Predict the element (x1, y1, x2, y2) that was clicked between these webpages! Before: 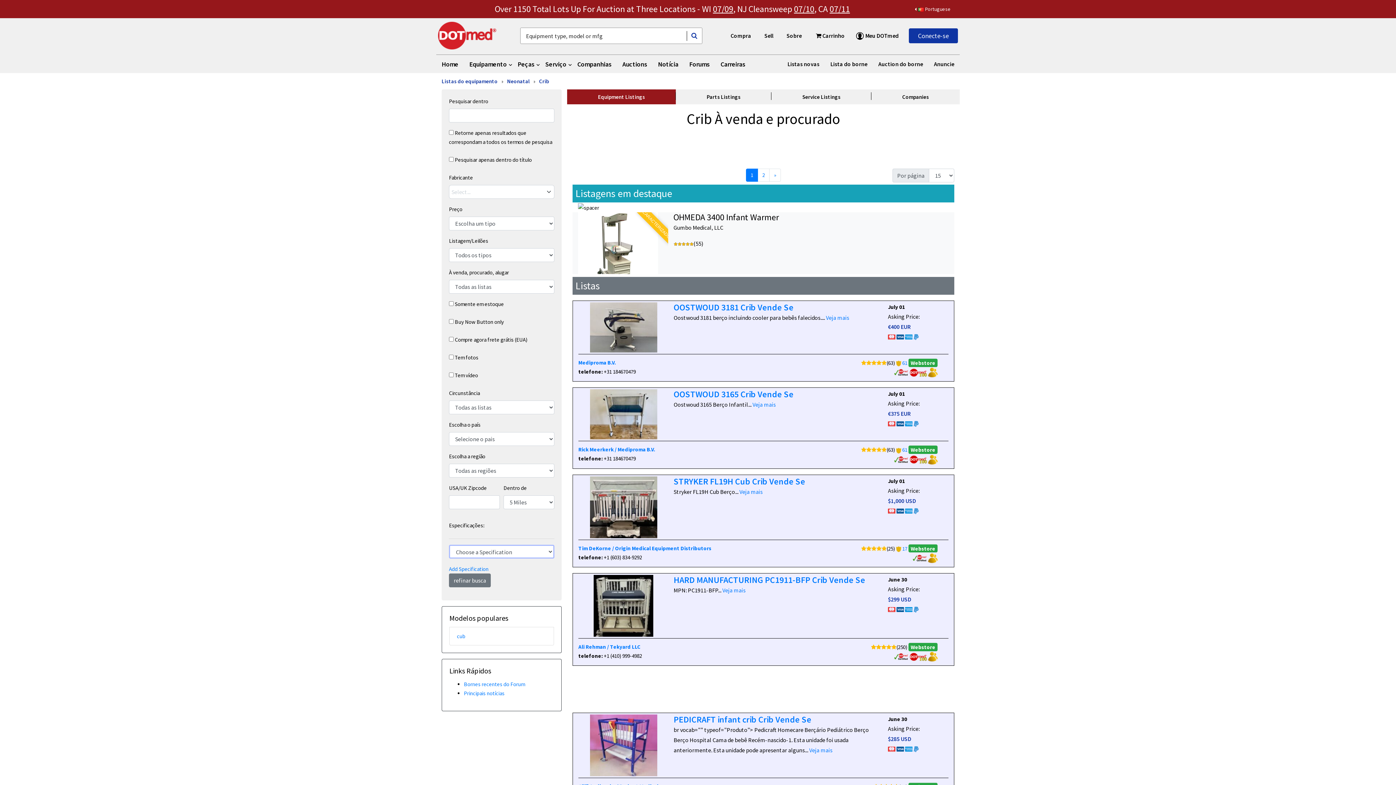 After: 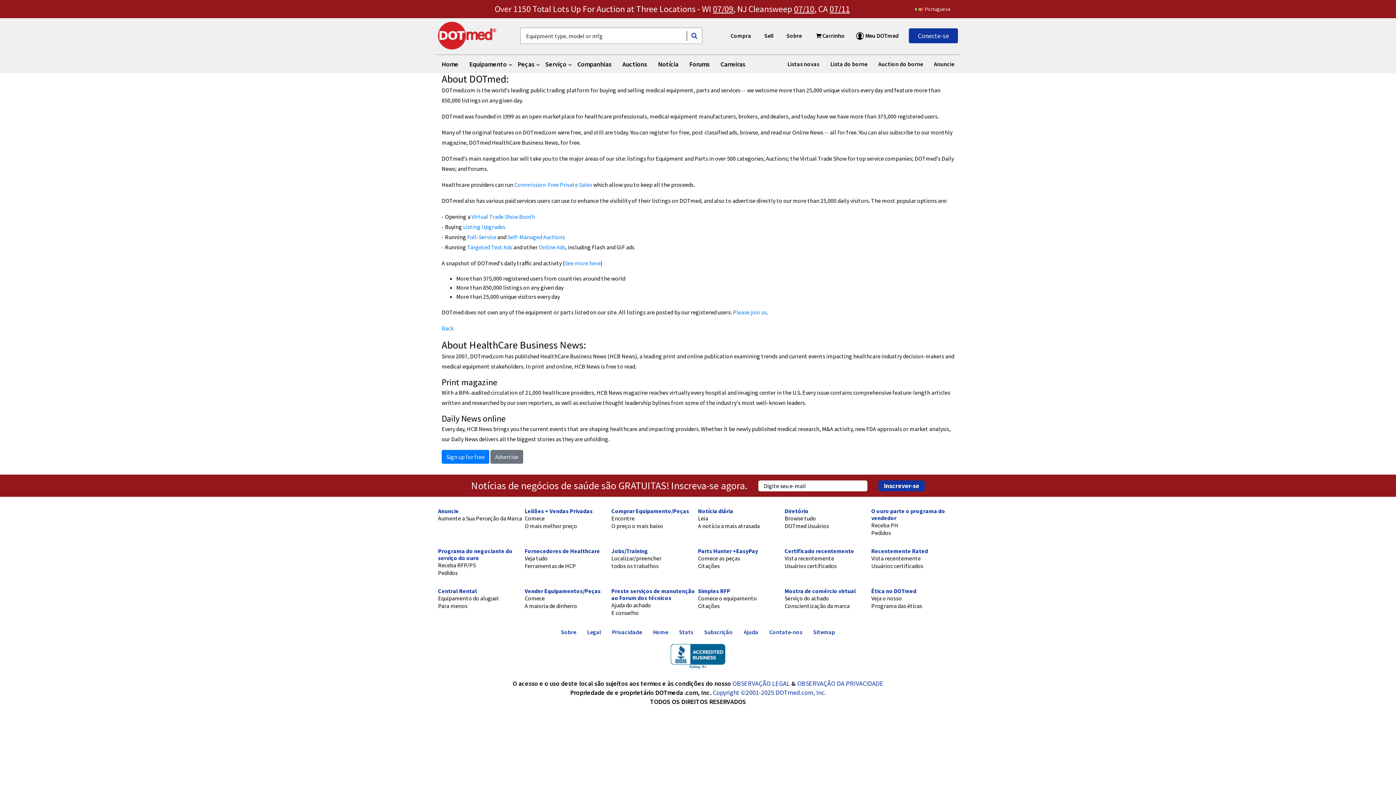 Action: label: Sobre bbox: (783, 28, 804, 43)